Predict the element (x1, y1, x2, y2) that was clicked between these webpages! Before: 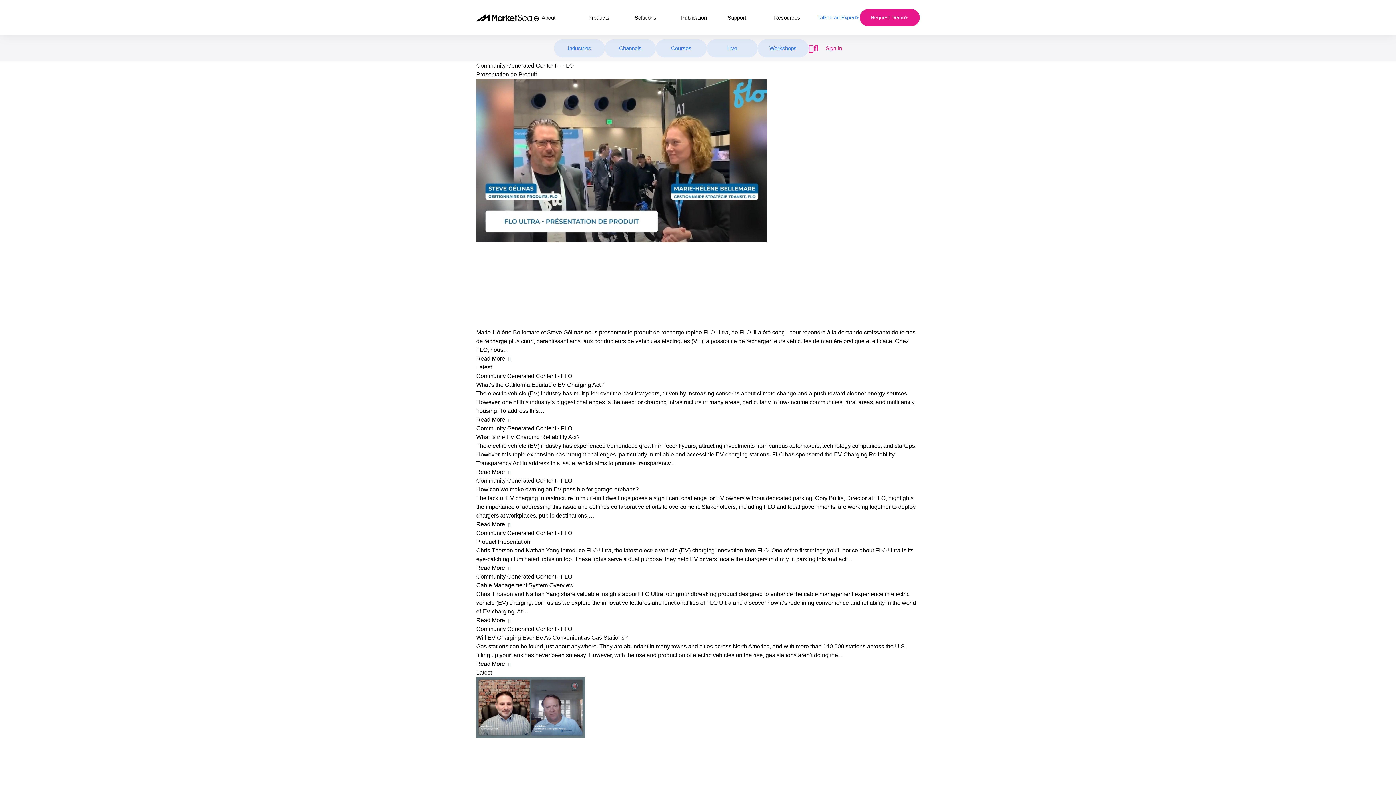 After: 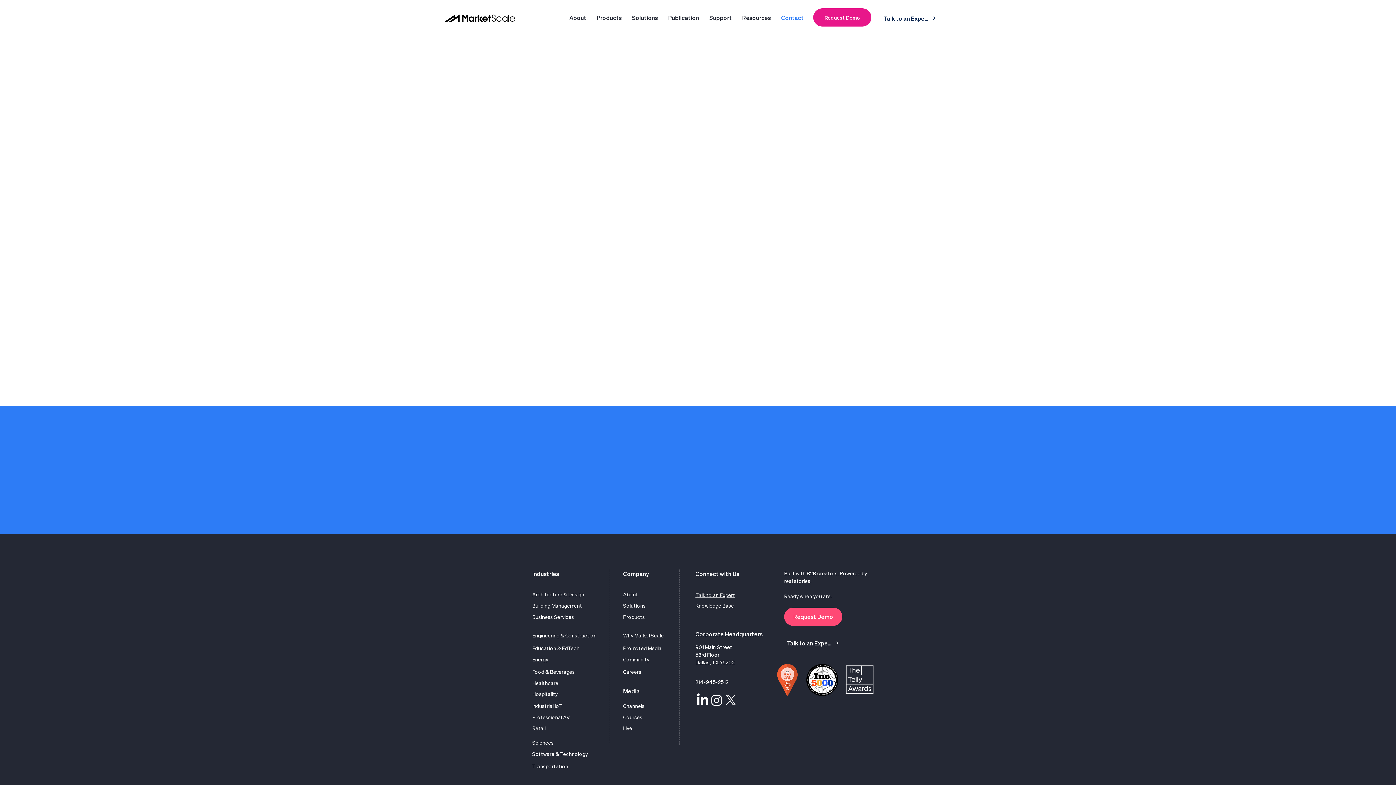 Action: bbox: (817, 13, 860, 21) label: Talk to an Expert